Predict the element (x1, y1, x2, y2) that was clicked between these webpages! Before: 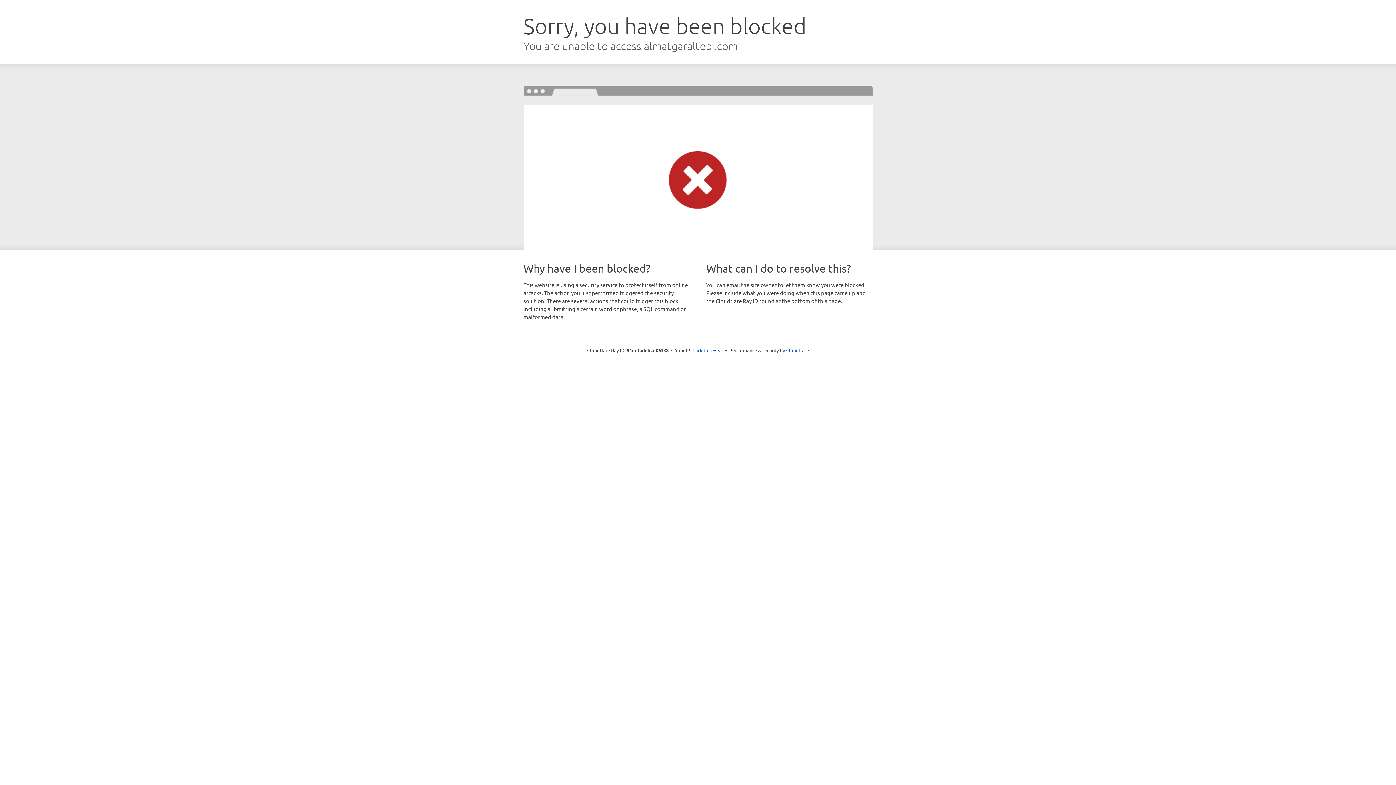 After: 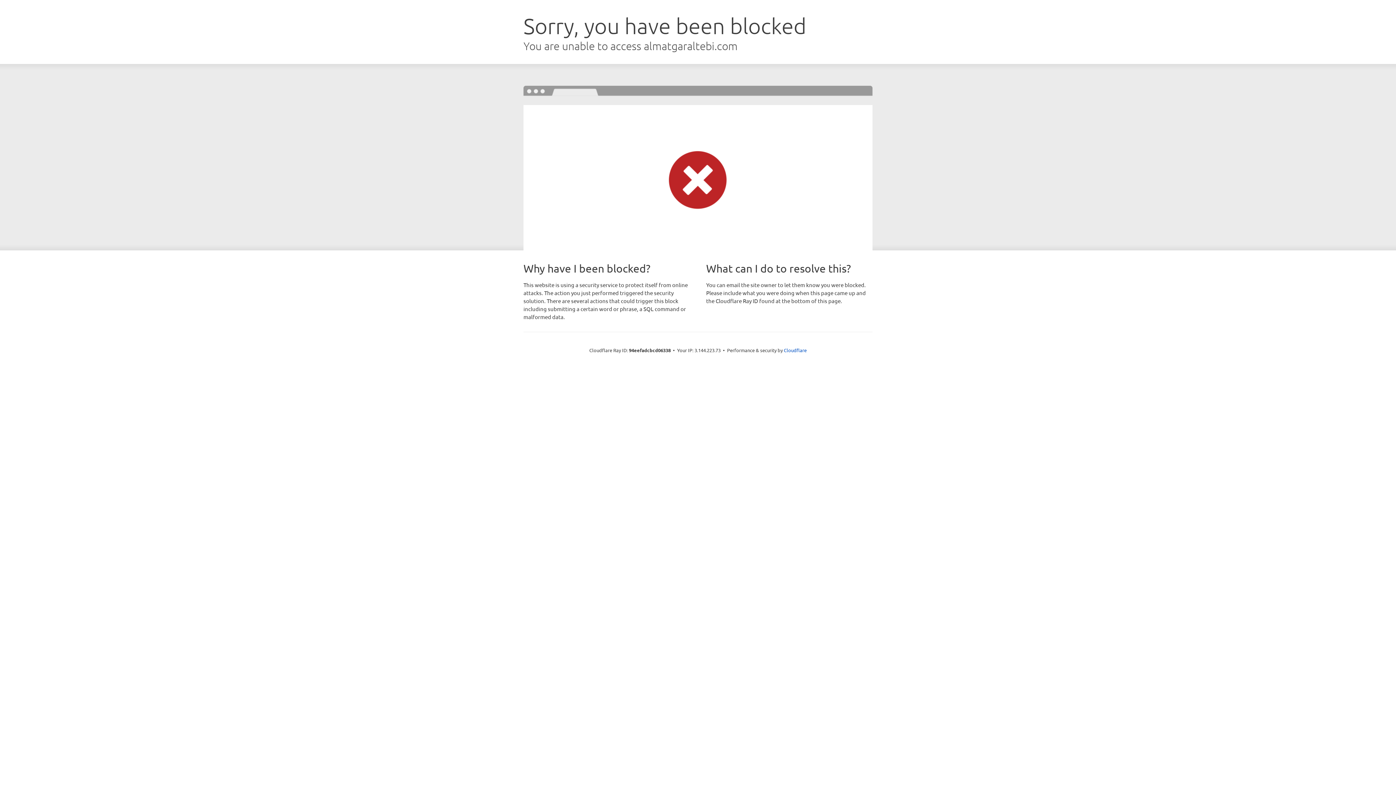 Action: bbox: (692, 346, 723, 353) label: Click to reveal